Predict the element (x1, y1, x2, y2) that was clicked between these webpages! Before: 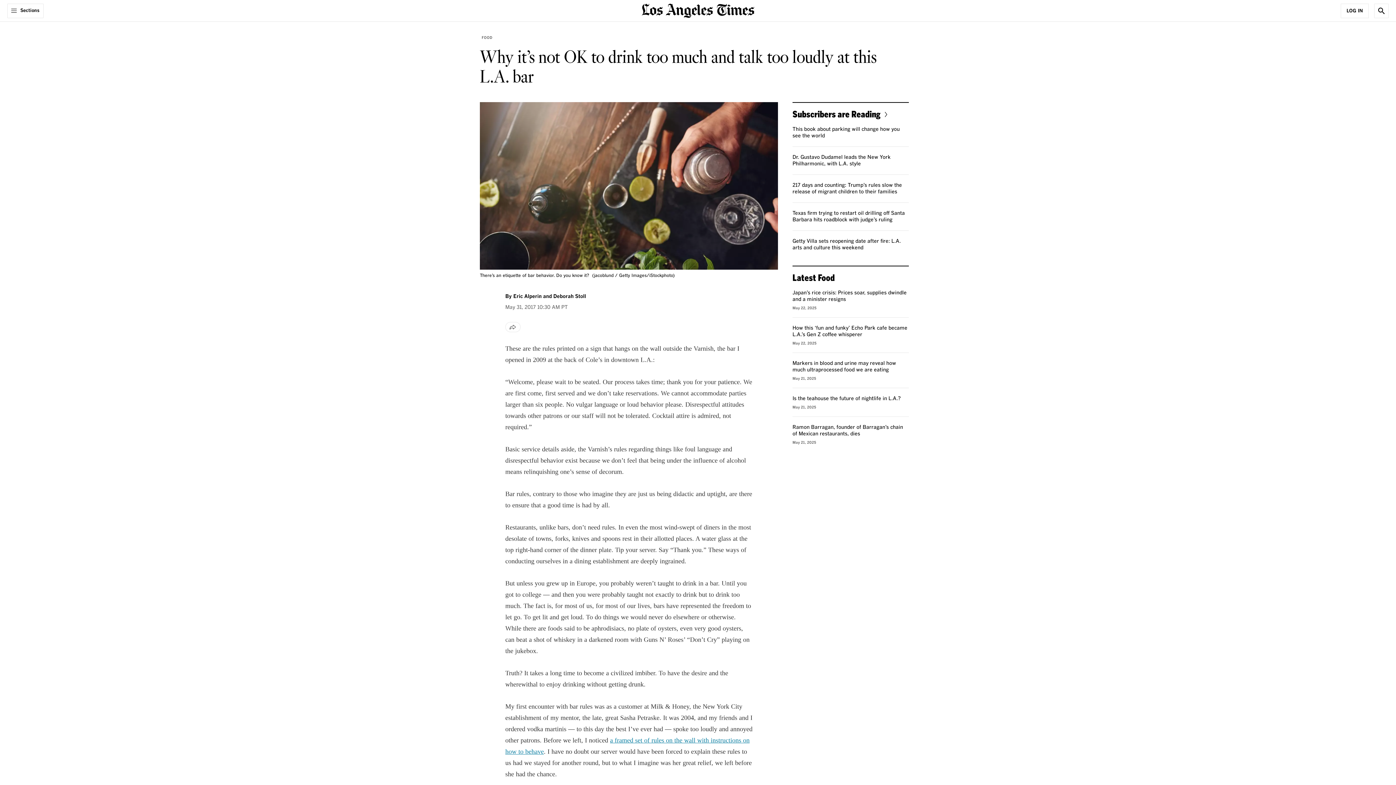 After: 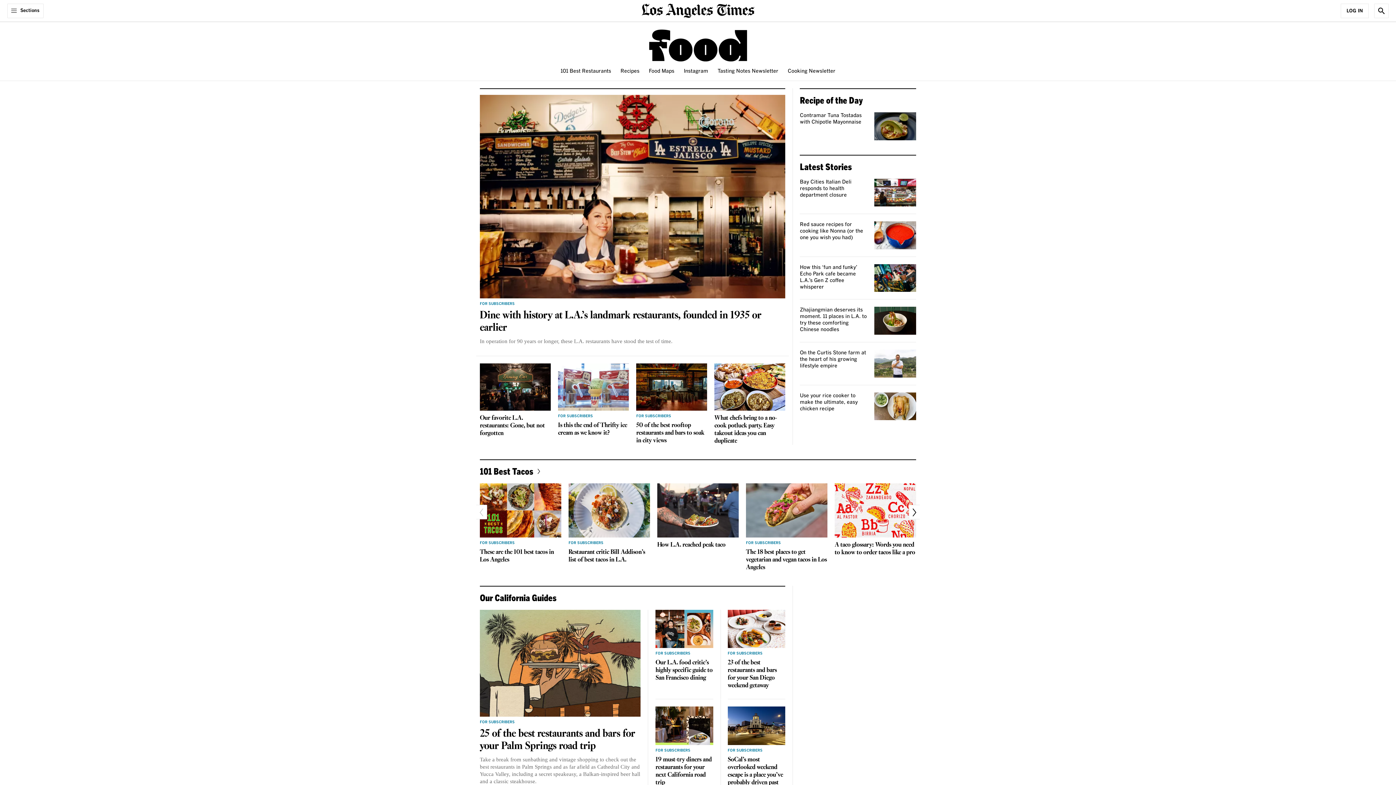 Action: bbox: (480, 33, 494, 41) label: FOOD